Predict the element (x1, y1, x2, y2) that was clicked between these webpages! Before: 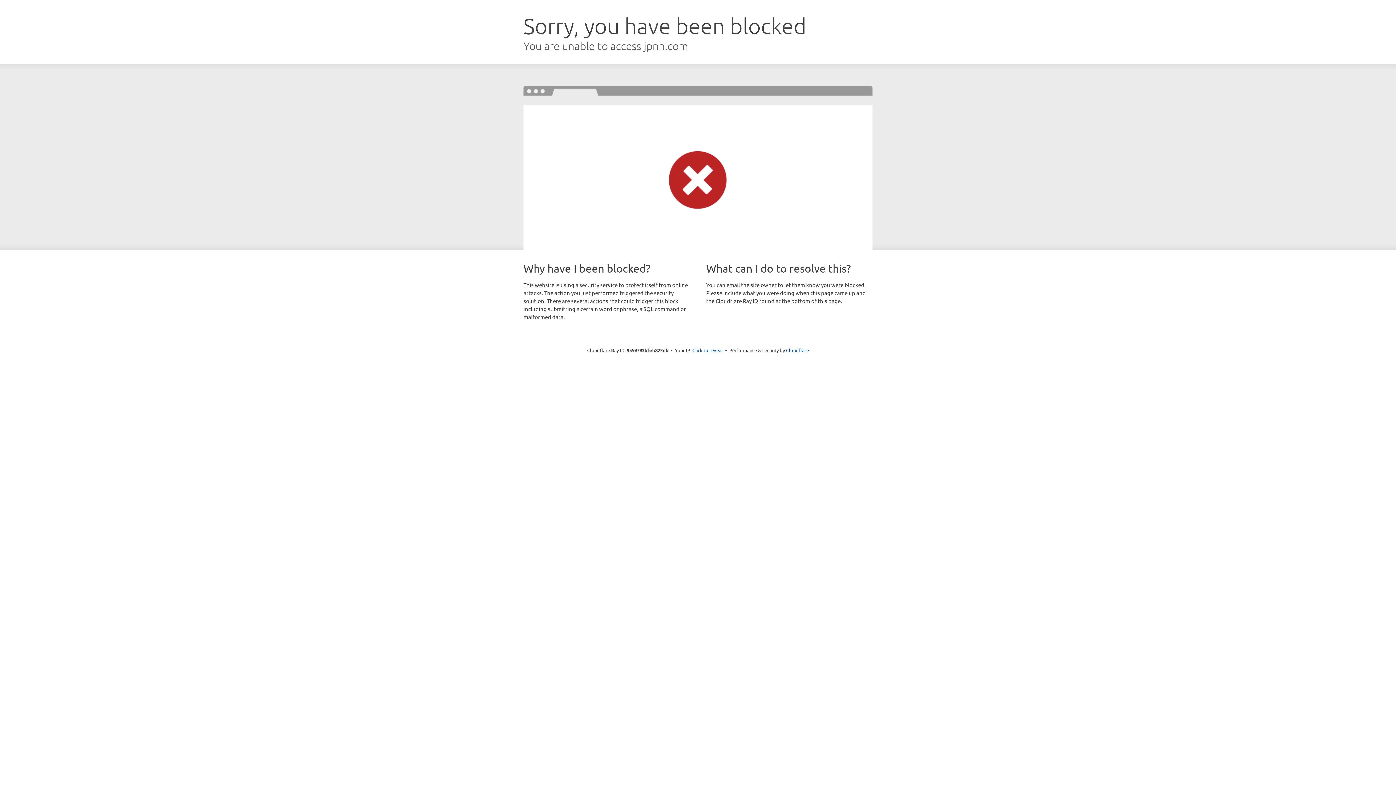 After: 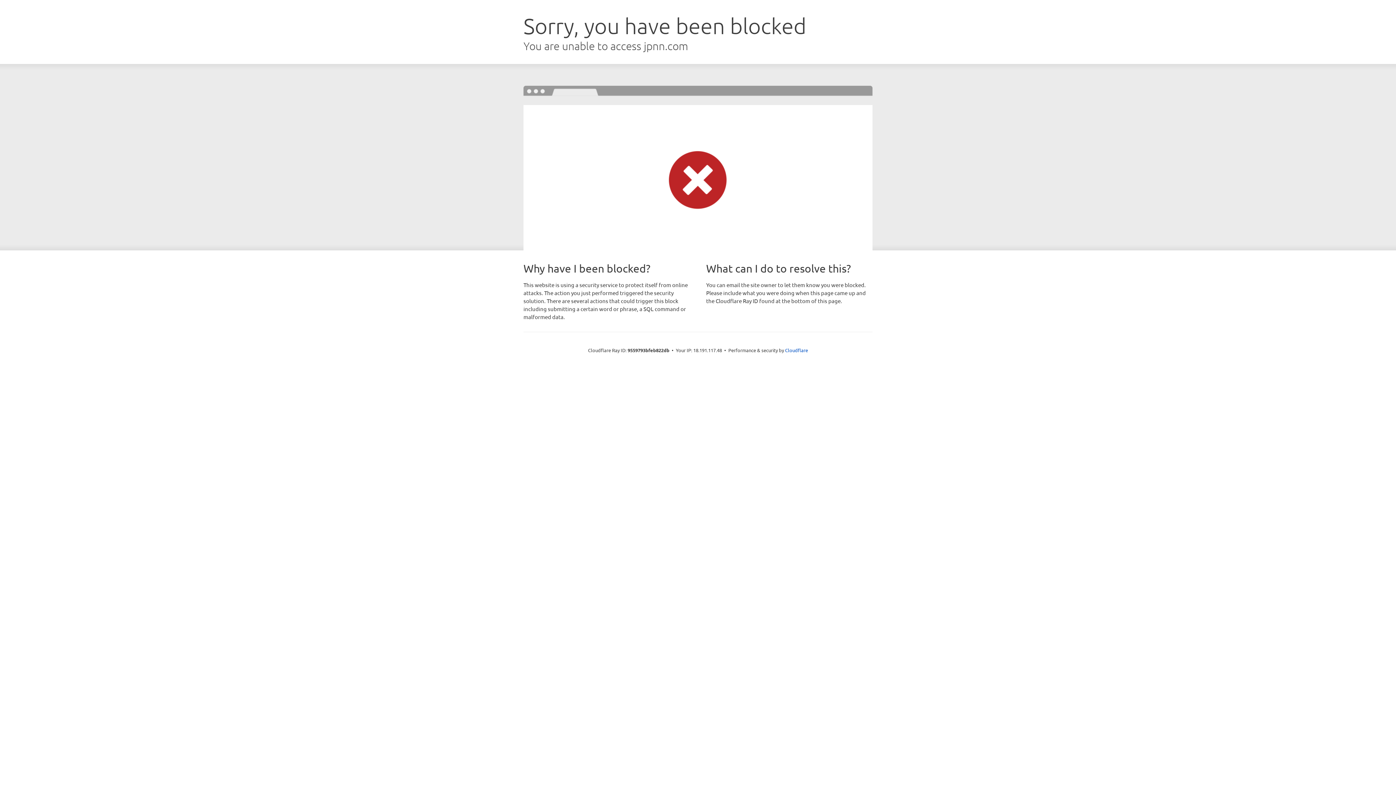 Action: label: Click to reveal bbox: (692, 346, 723, 353)